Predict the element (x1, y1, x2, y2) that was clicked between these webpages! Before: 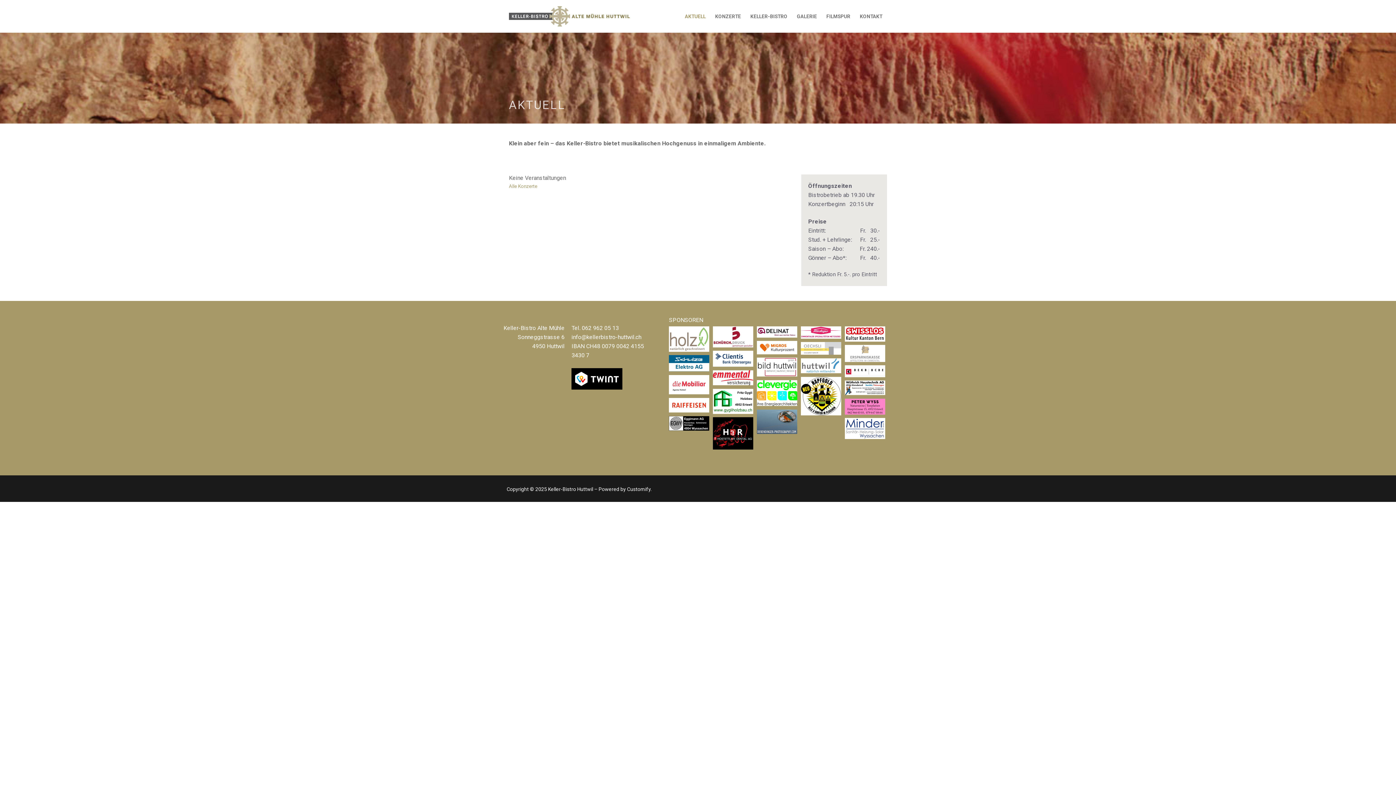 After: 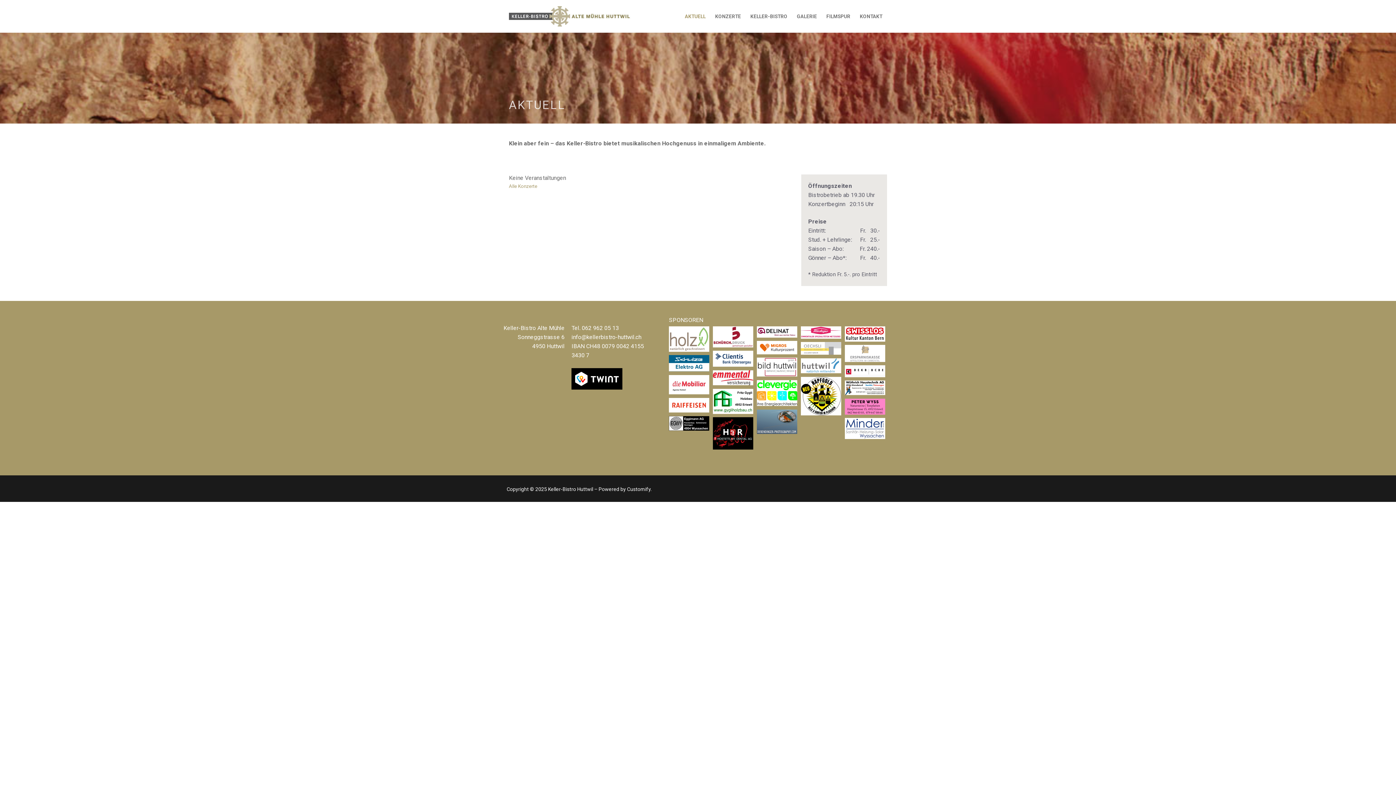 Action: bbox: (845, 326, 885, 341)